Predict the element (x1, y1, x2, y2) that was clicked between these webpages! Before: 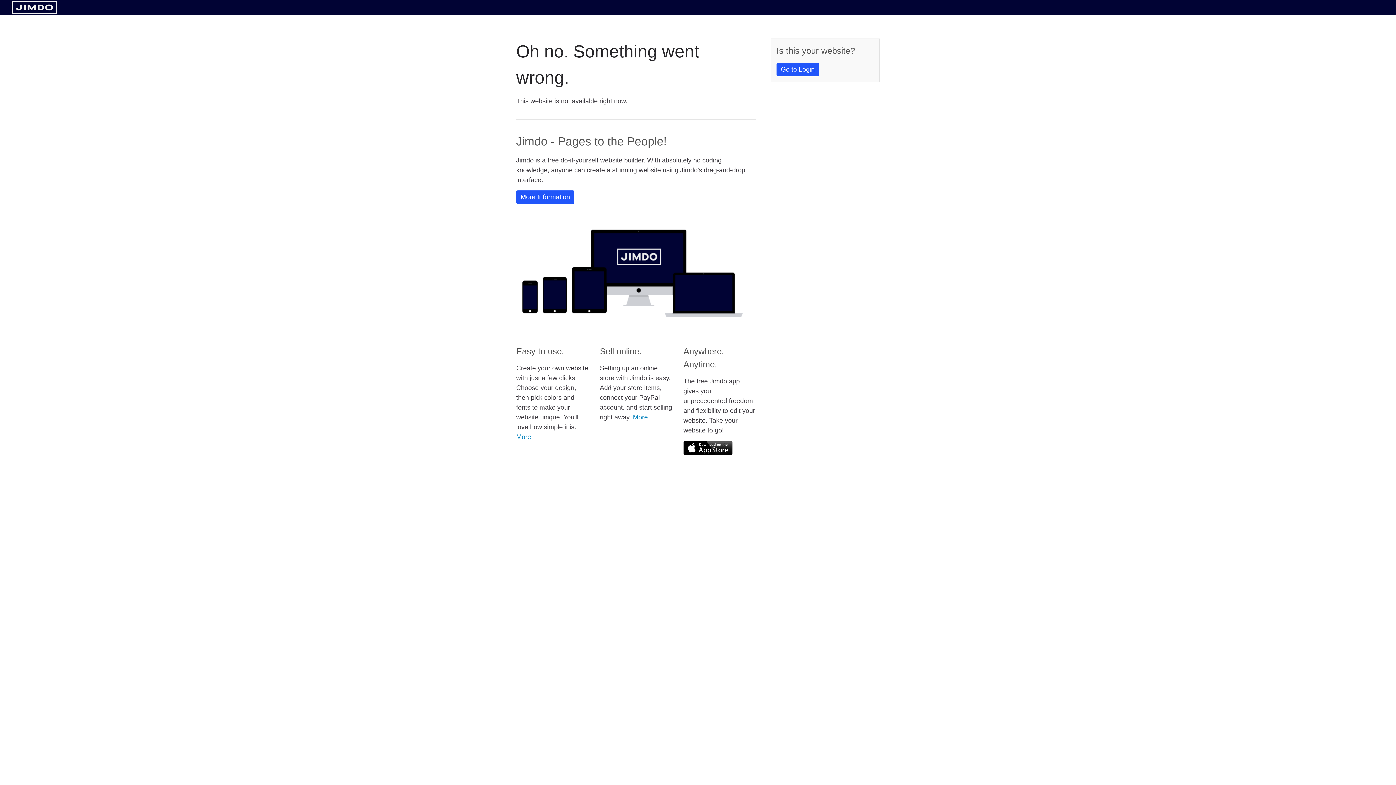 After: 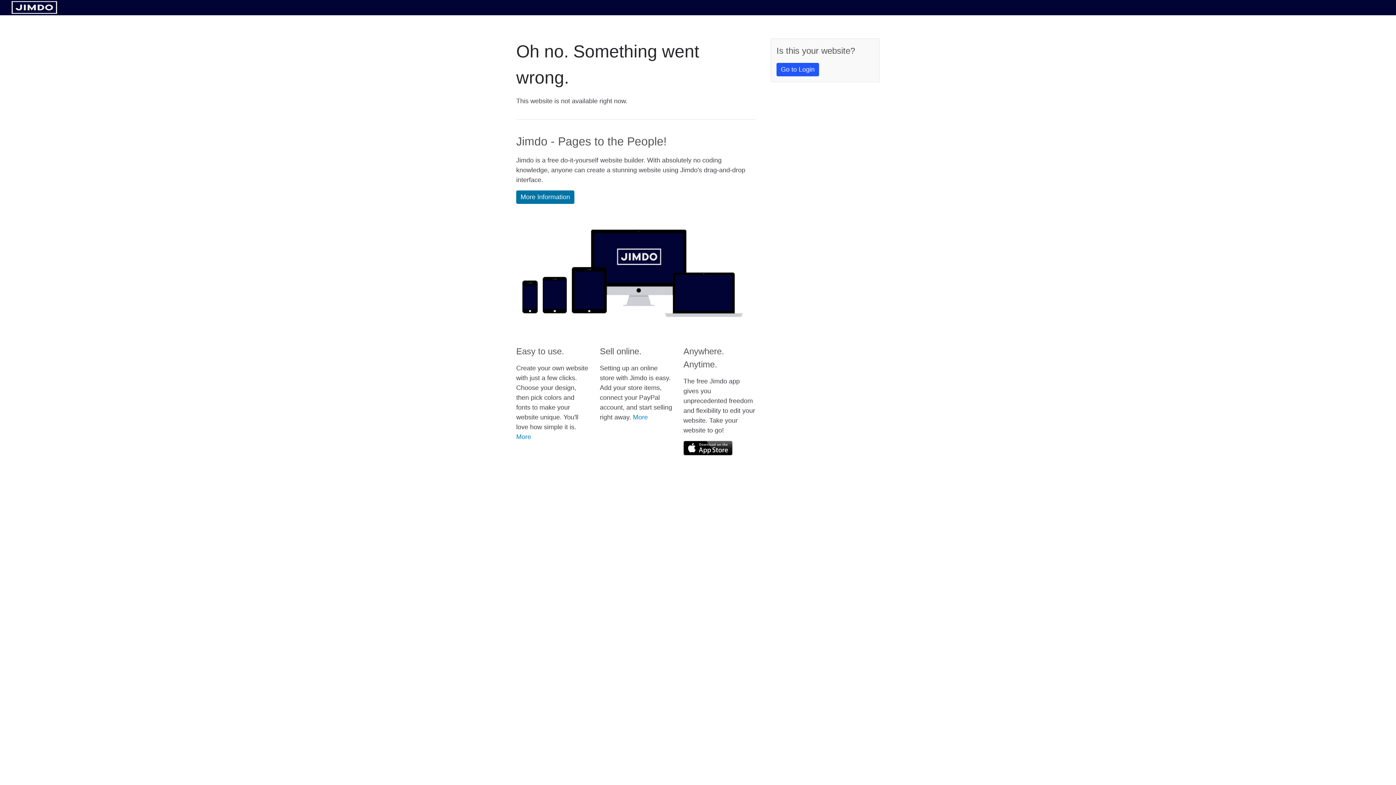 Action: label: More Information bbox: (516, 190, 574, 204)